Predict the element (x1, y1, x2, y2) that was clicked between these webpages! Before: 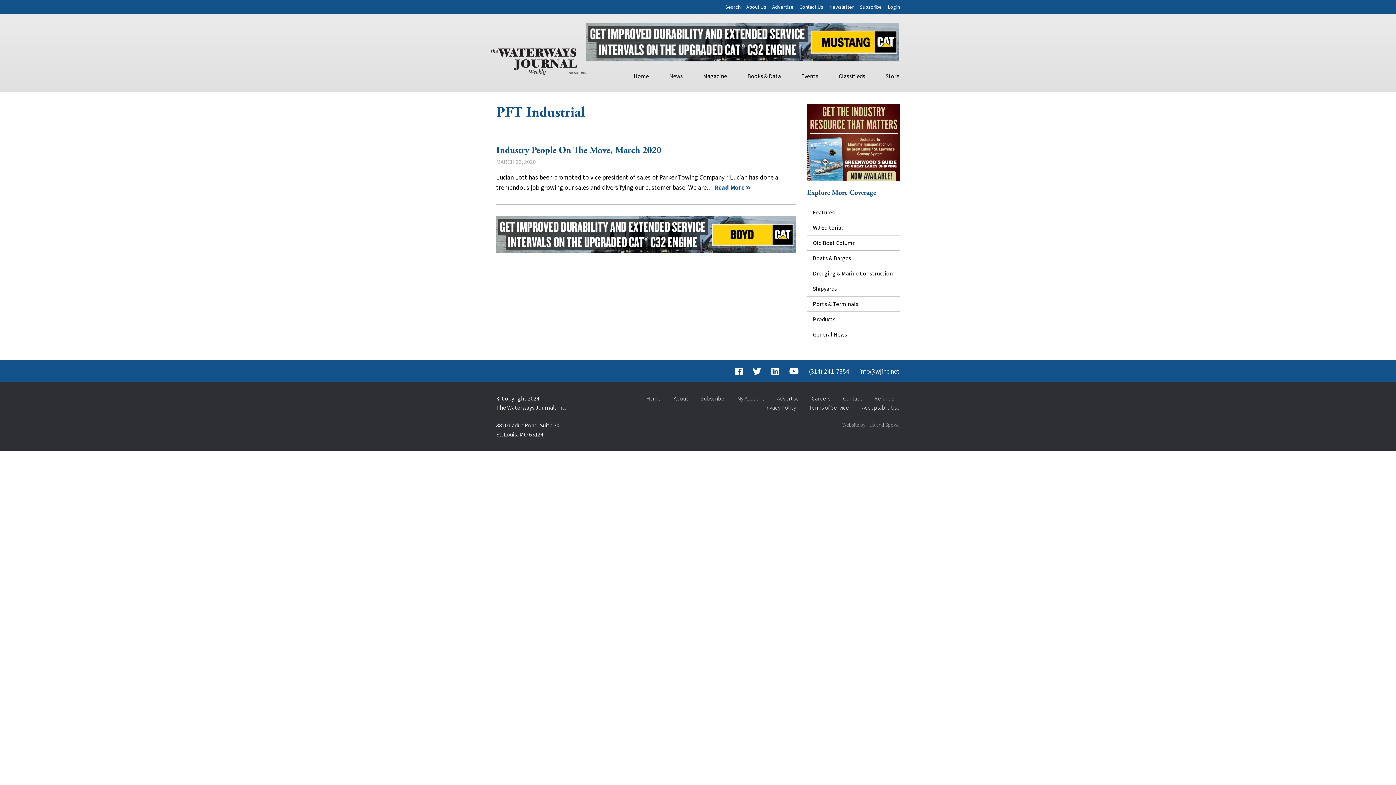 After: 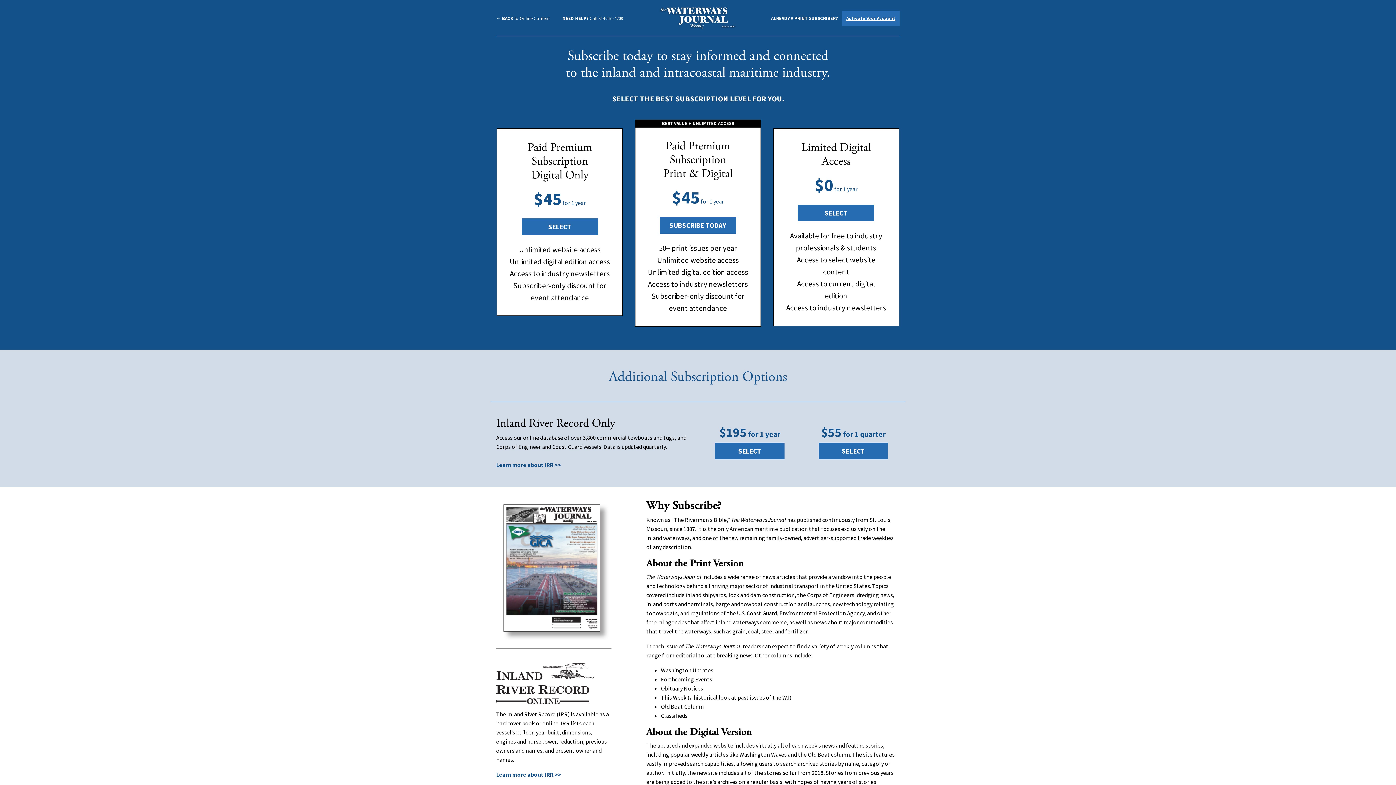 Action: bbox: (700, 394, 724, 402) label: Subscribe